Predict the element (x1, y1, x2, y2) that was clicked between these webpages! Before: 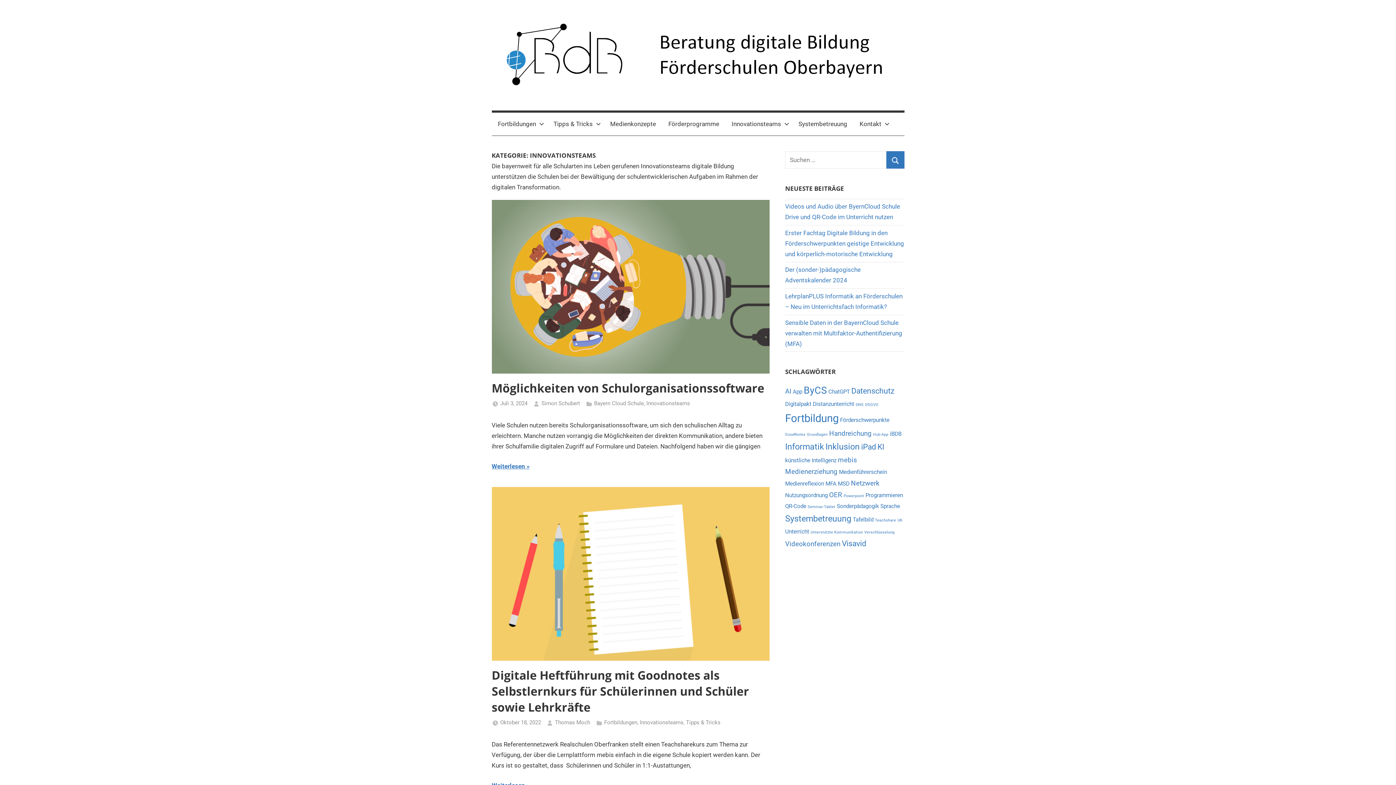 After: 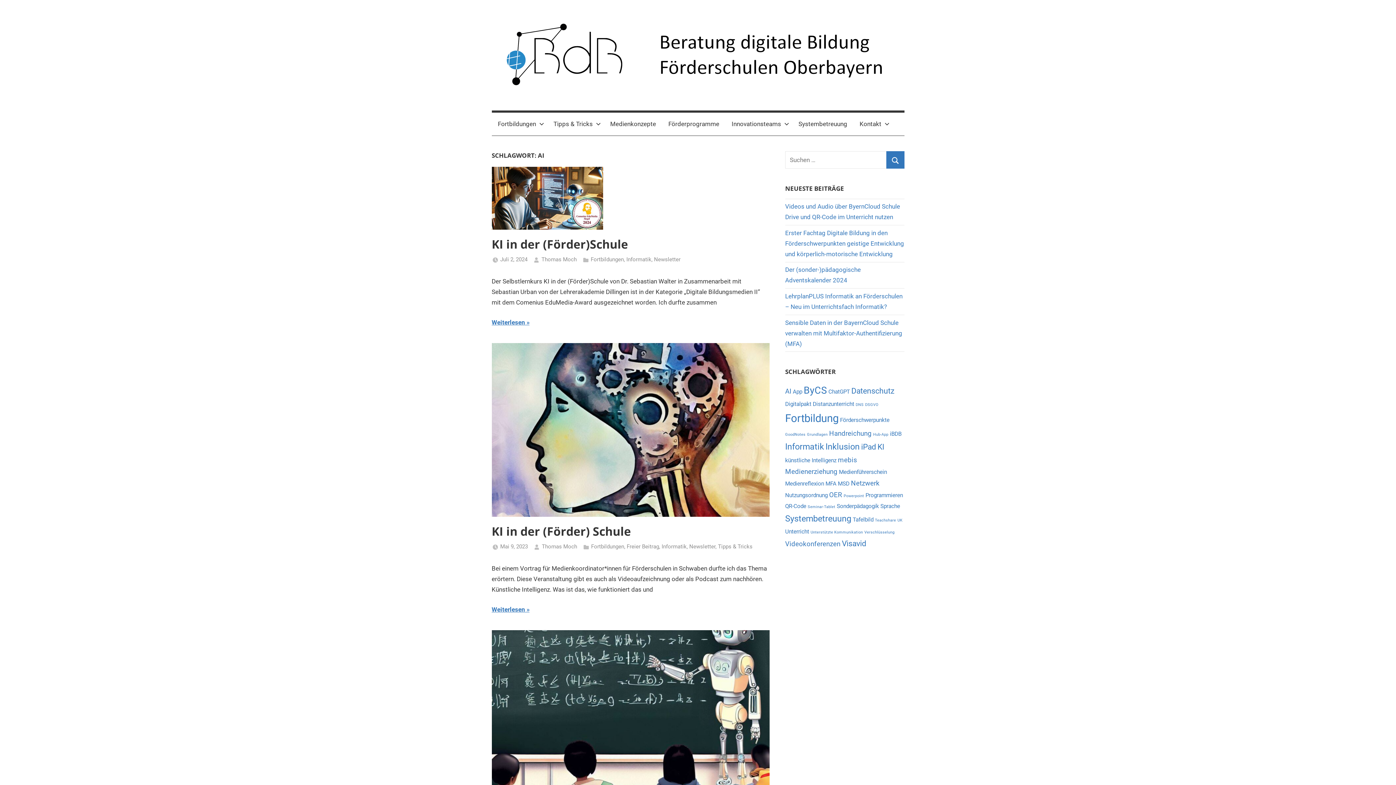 Action: label: AI (3 Einträge) bbox: (785, 387, 791, 395)